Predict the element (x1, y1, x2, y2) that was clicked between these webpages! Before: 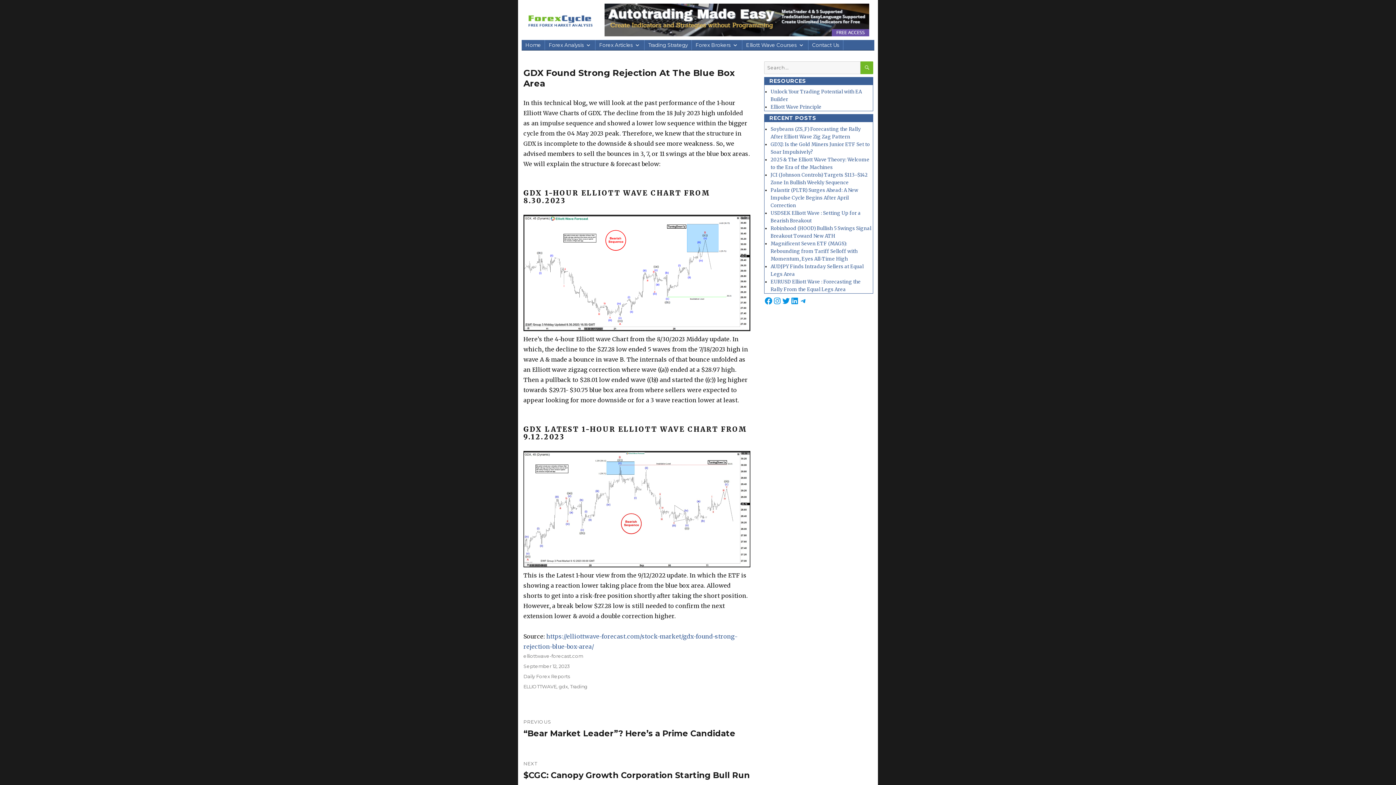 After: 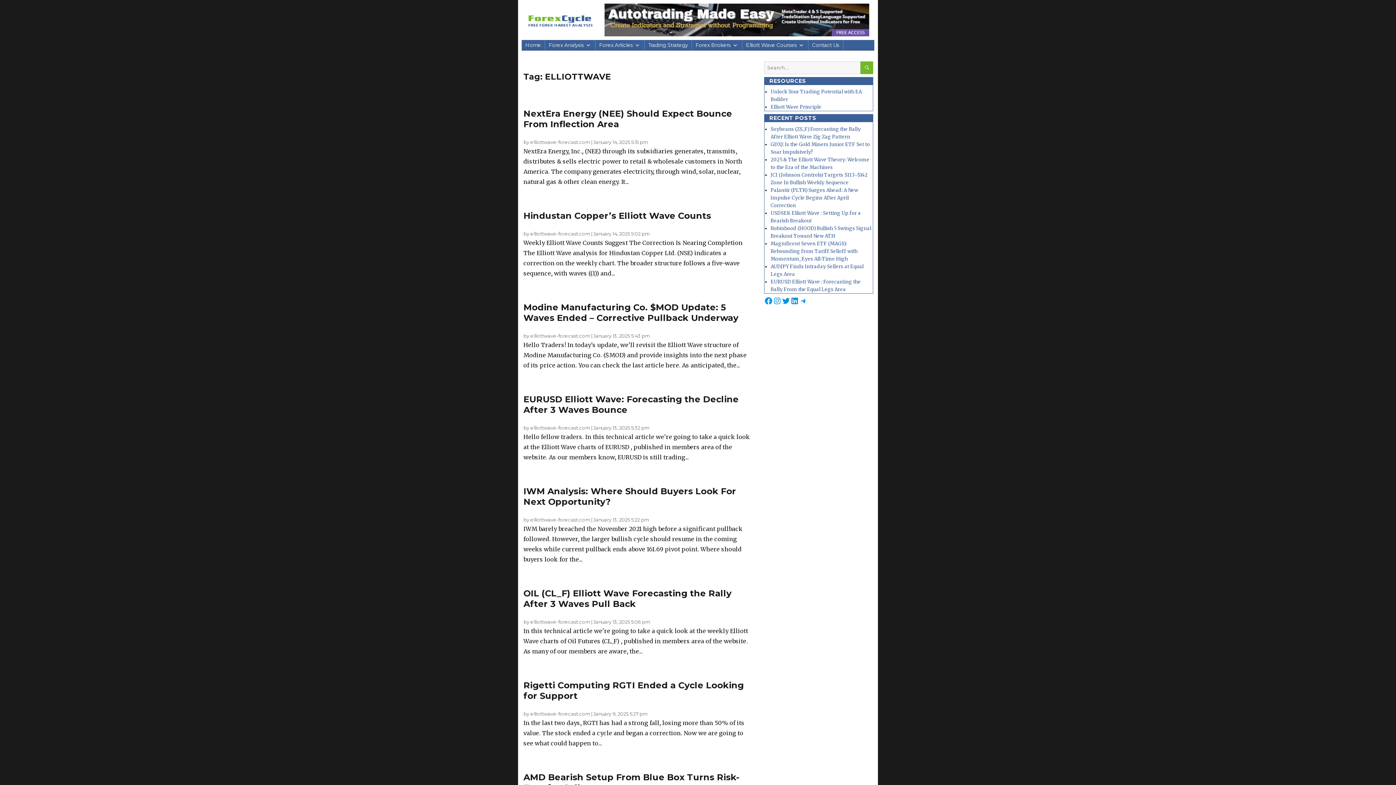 Action: bbox: (523, 683, 556, 689) label: ELLIOTTWAVE